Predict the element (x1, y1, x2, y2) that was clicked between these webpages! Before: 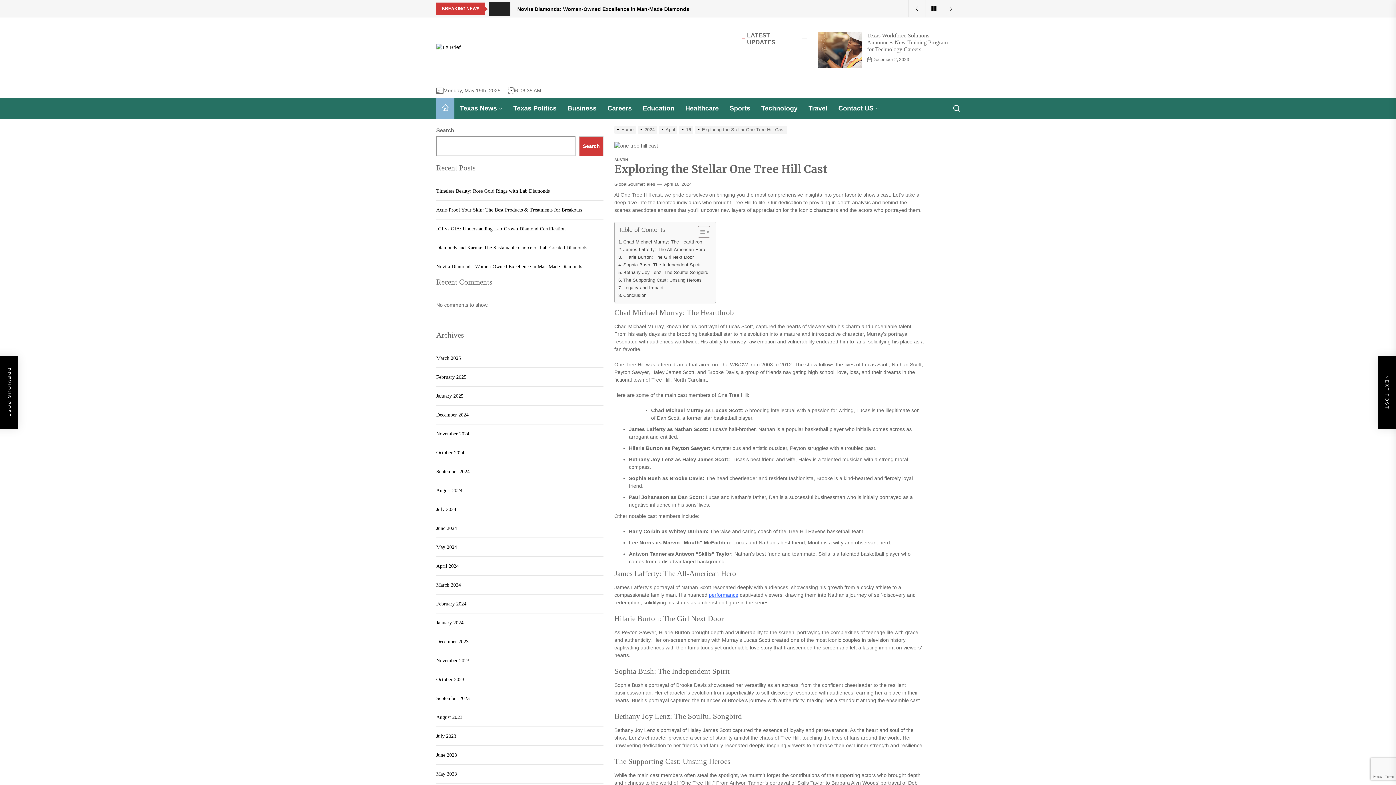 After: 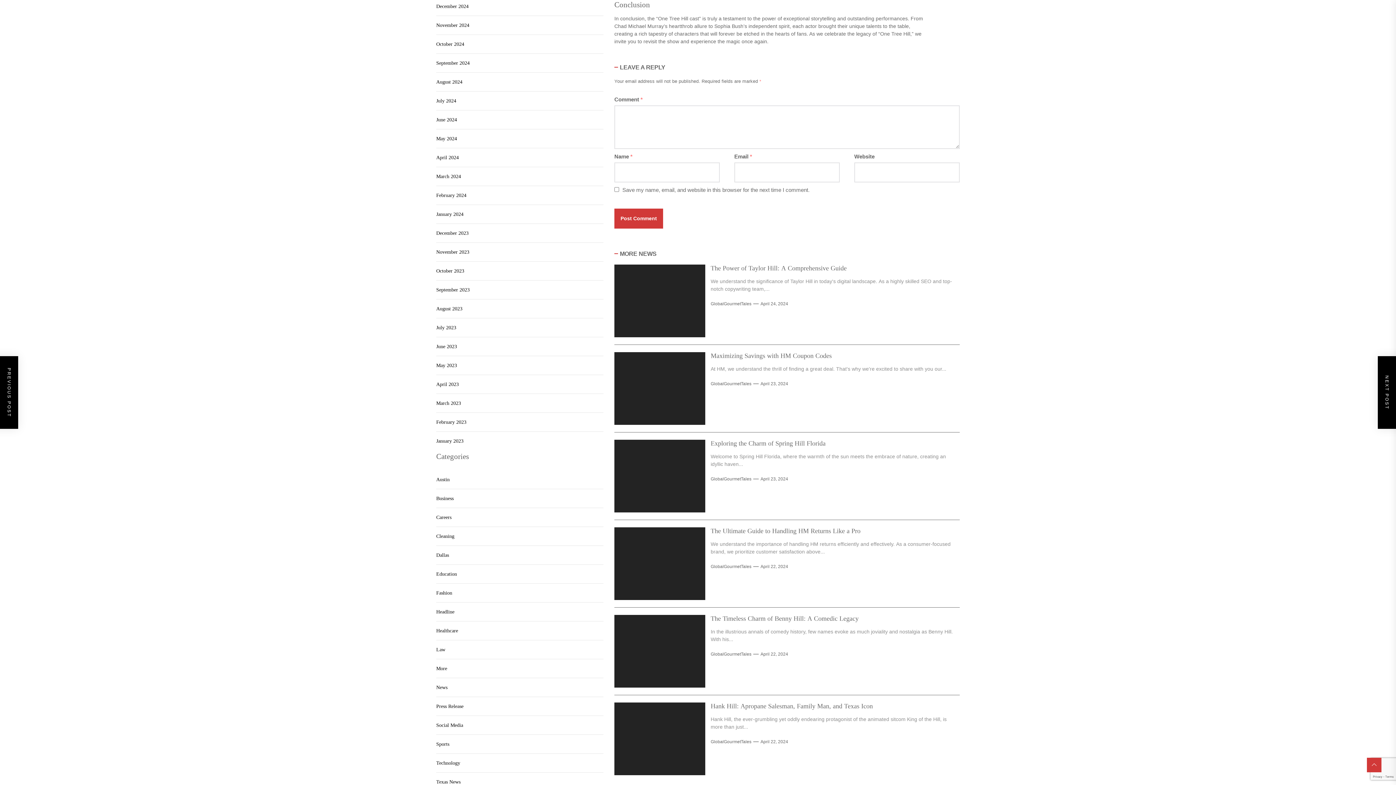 Action: label: Conclusion bbox: (618, 291, 646, 299)